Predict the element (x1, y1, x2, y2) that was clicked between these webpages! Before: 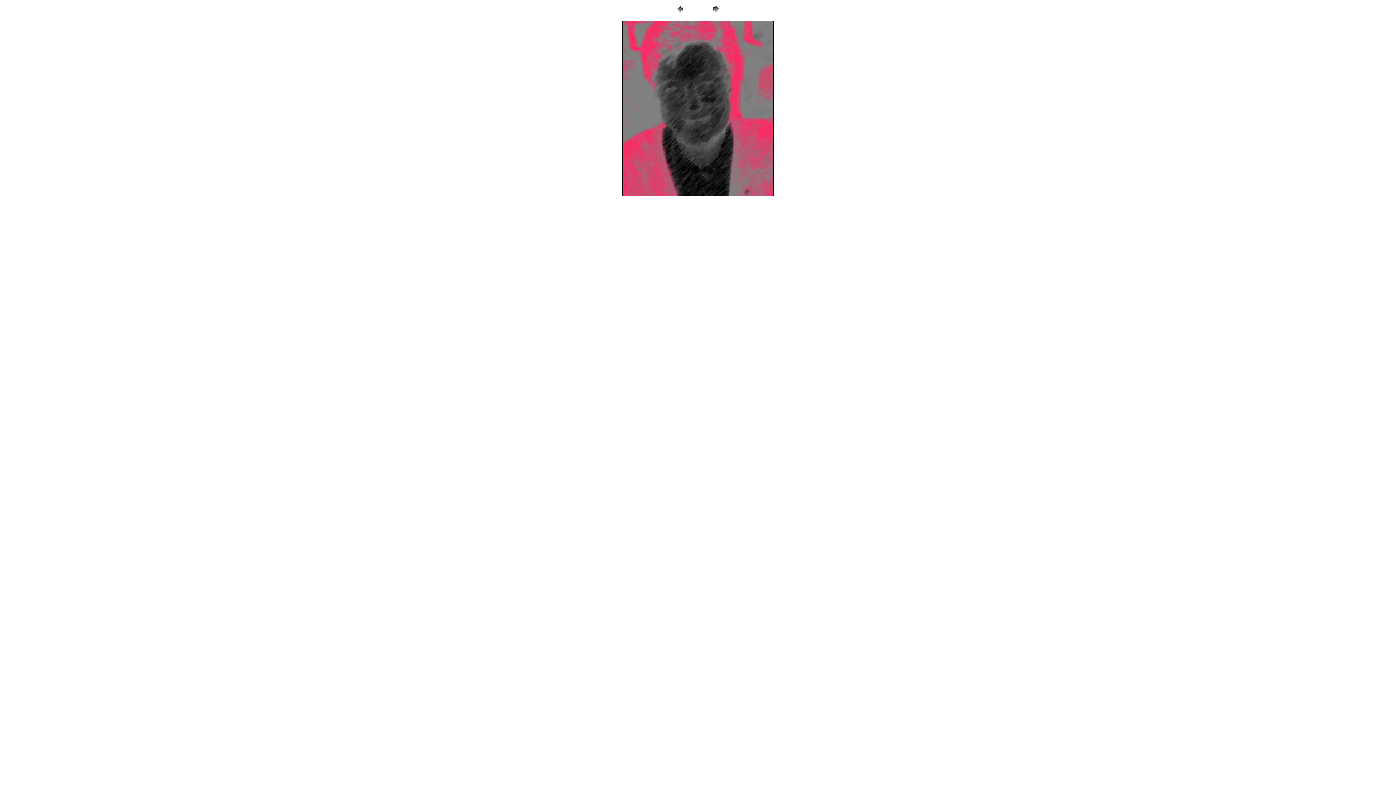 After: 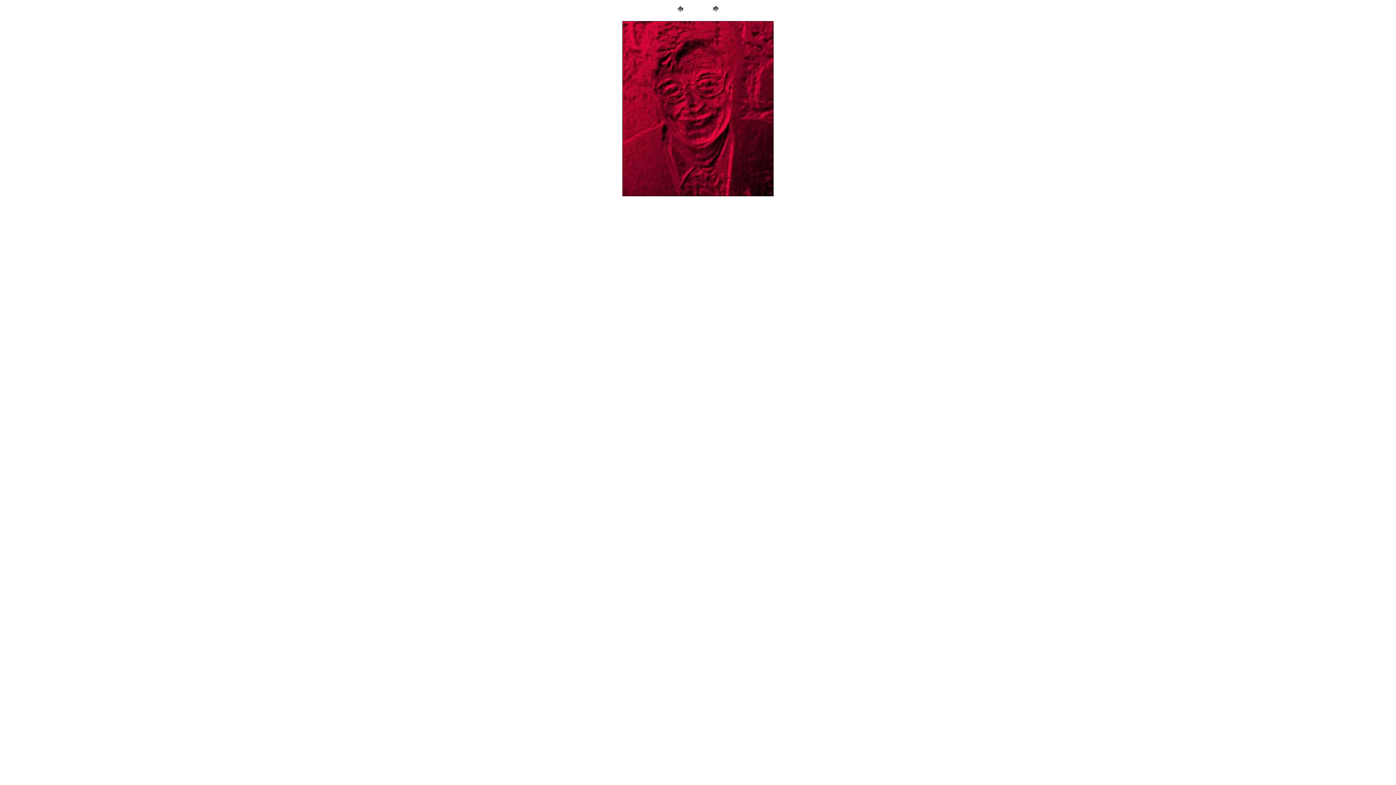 Action: bbox: (710, 9, 721, 15)